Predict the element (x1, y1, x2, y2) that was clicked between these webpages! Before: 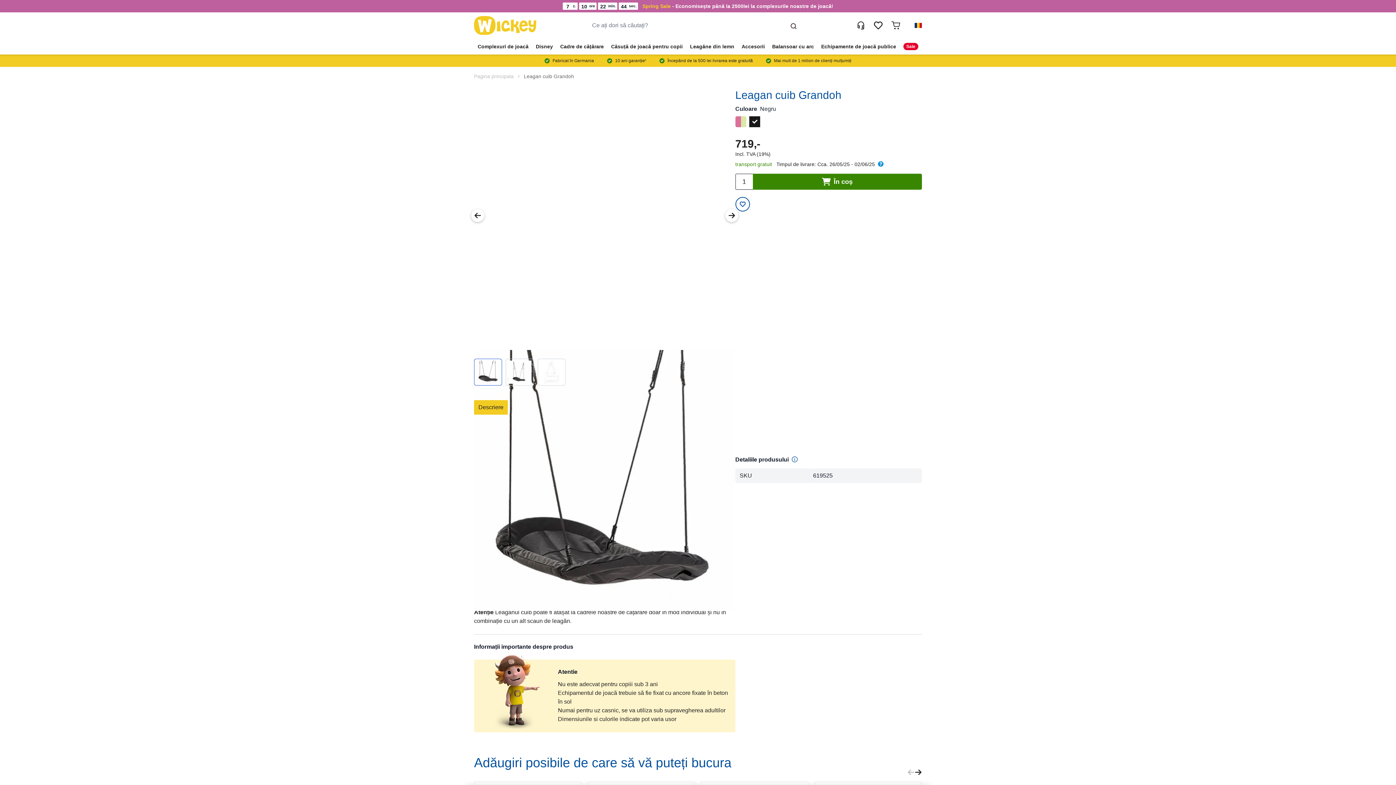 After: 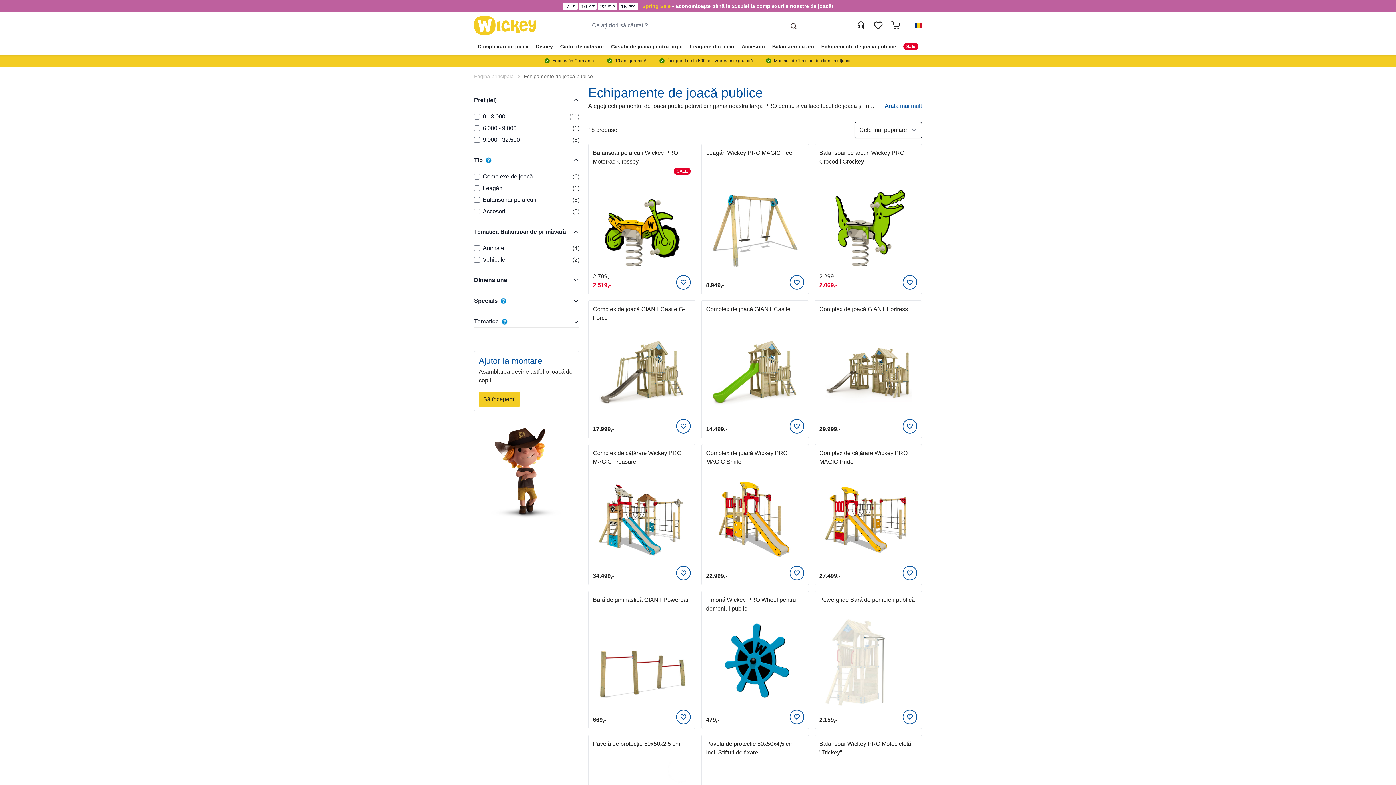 Action: bbox: (817, 38, 900, 54) label: Echipamente de joacă publice